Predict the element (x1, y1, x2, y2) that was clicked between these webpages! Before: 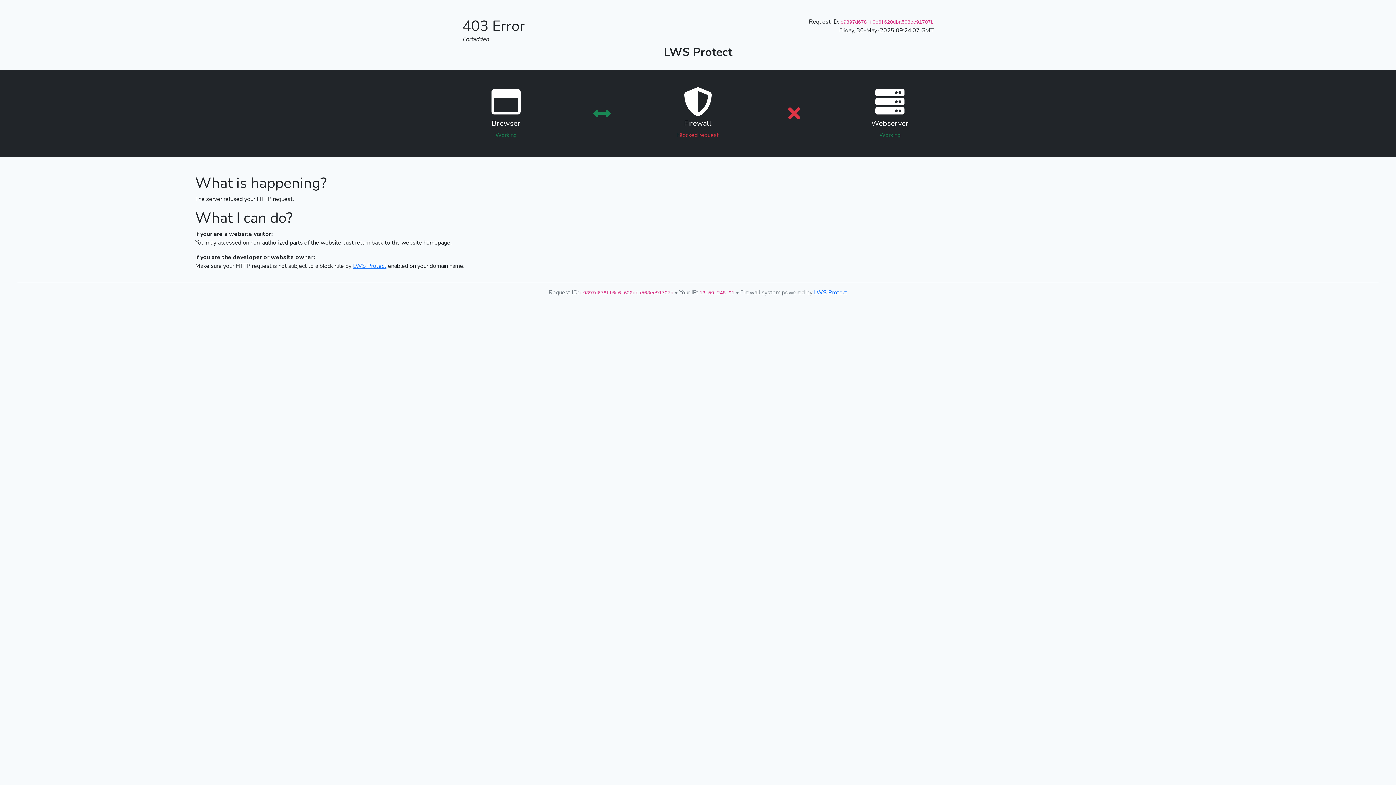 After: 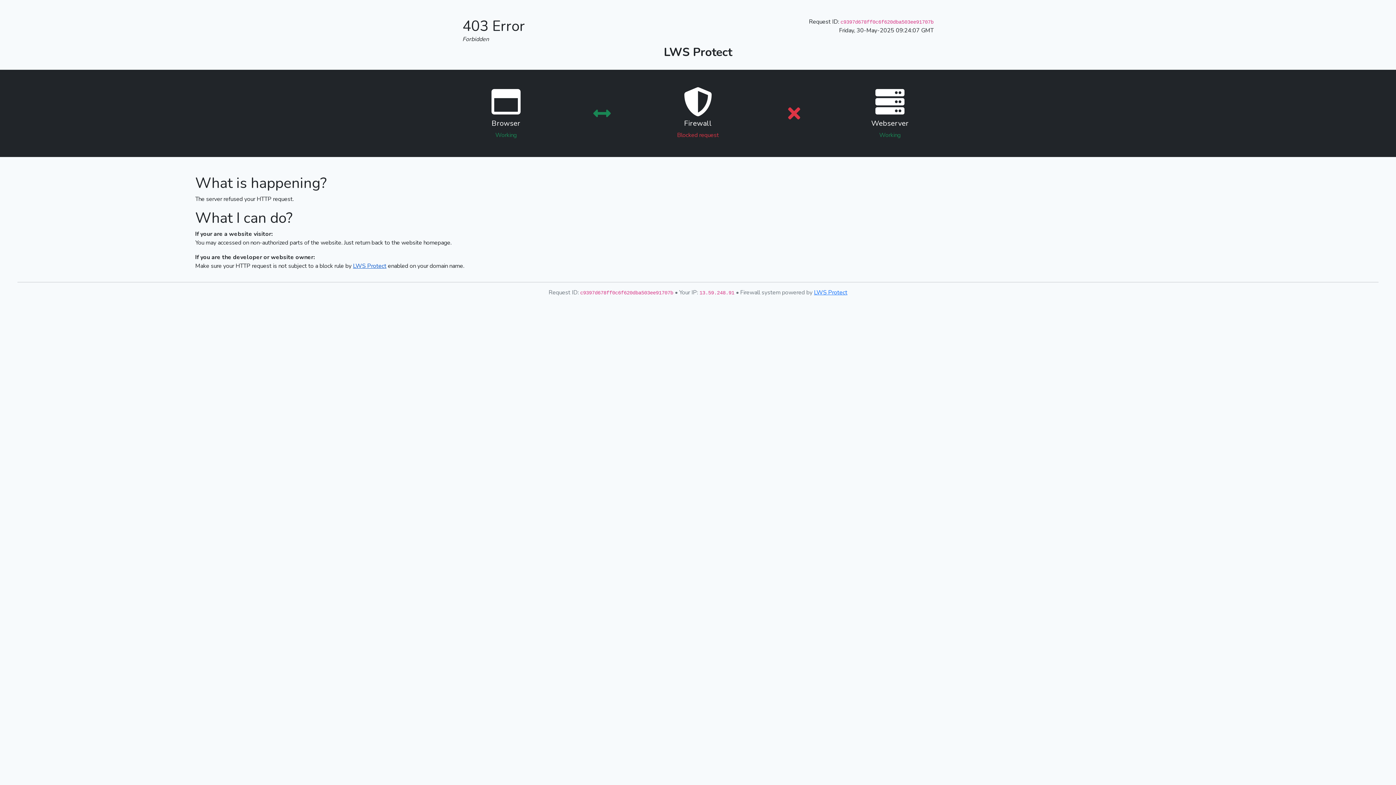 Action: bbox: (353, 262, 386, 270) label: LWS Protect